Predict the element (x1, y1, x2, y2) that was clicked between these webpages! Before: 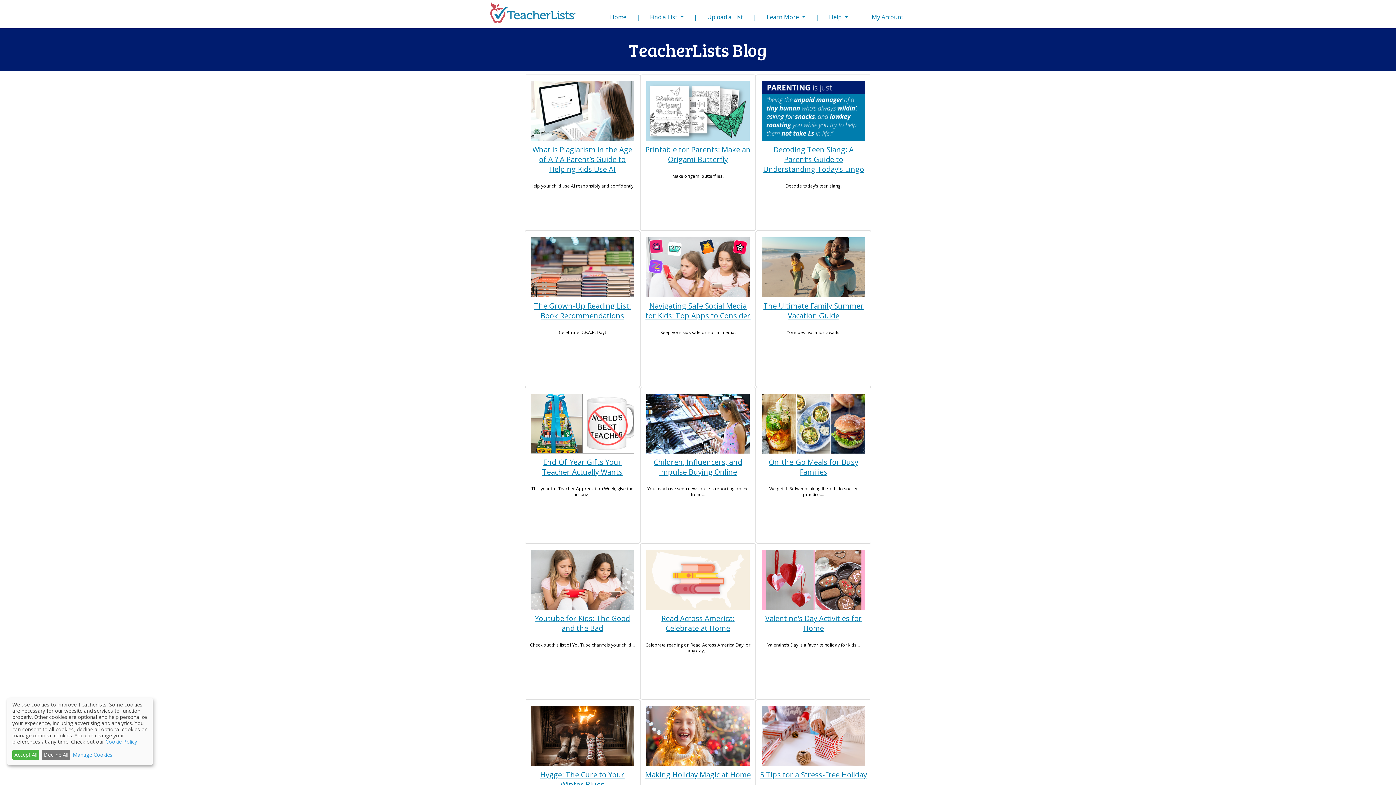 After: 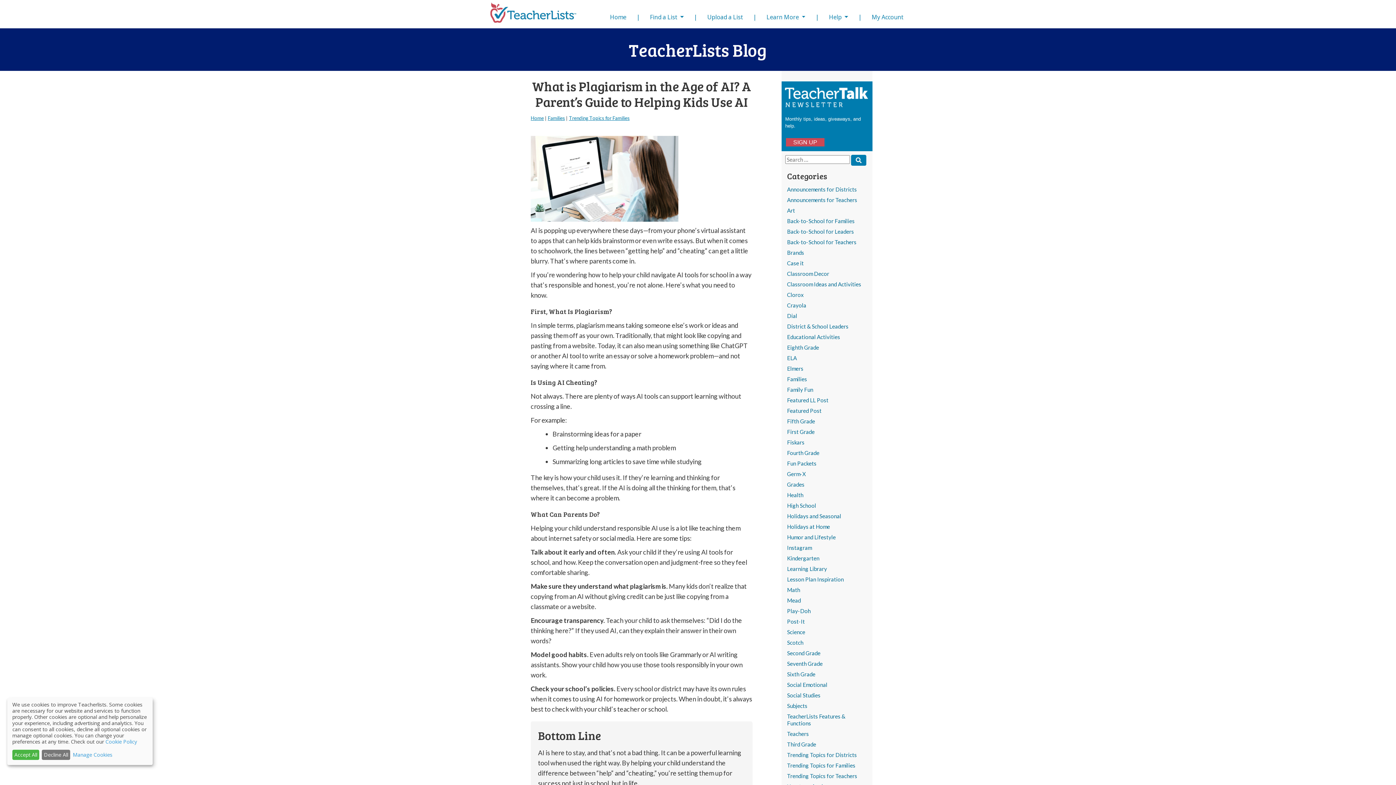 Action: label: What is Plagiarism in the Age of AI? A Parent’s Guide to Helping Kids Use AI bbox: (532, 144, 632, 174)